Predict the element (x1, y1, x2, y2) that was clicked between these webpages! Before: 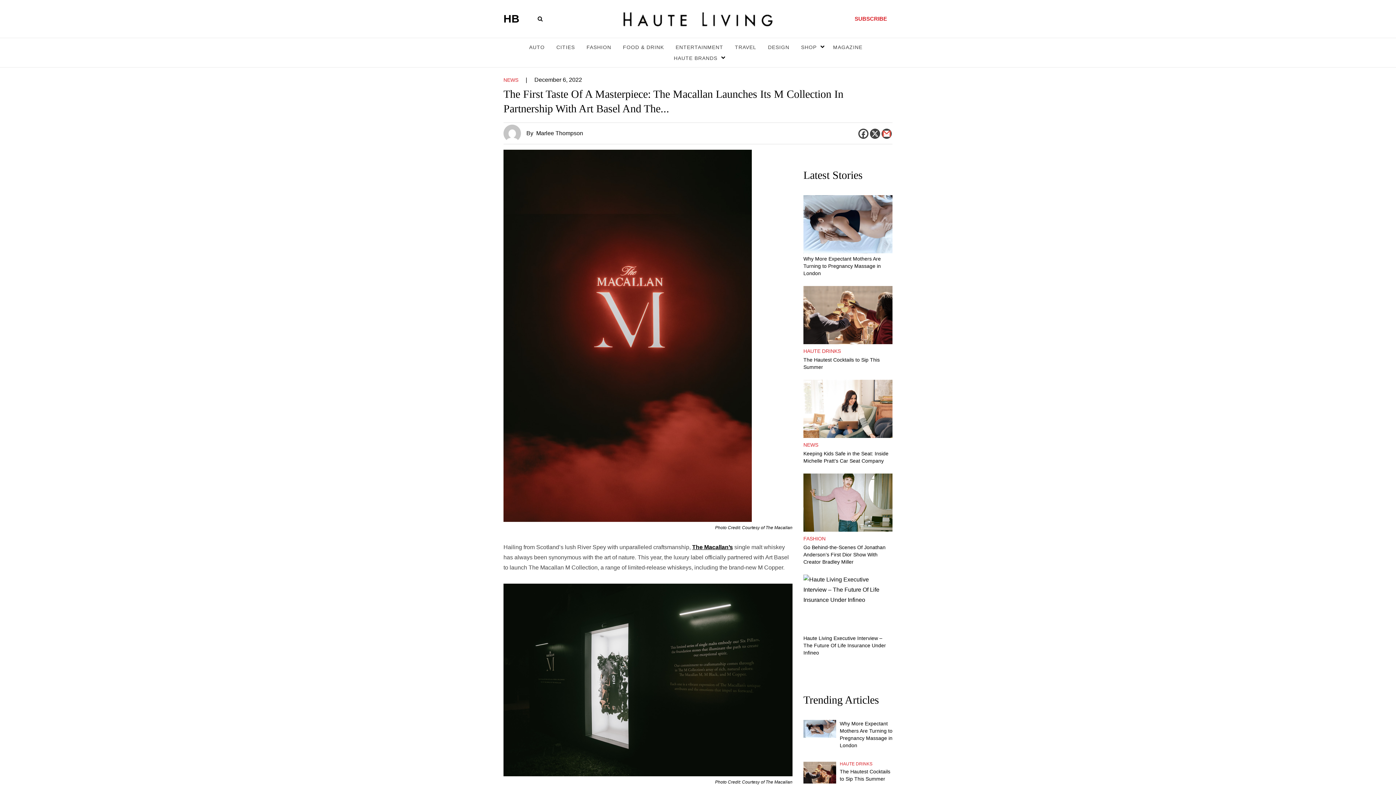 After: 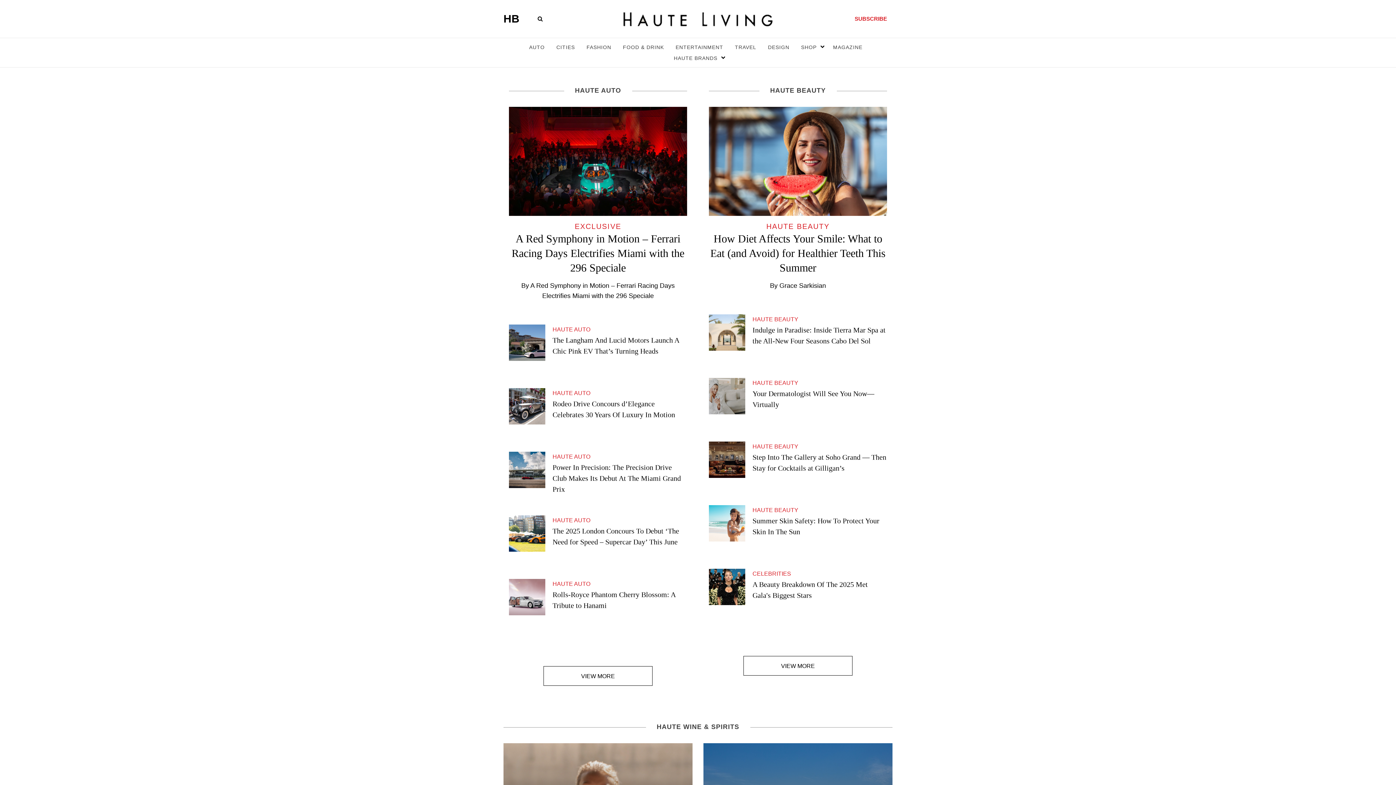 Action: bbox: (673, 52, 718, 63) label: HAUTE BRANDS